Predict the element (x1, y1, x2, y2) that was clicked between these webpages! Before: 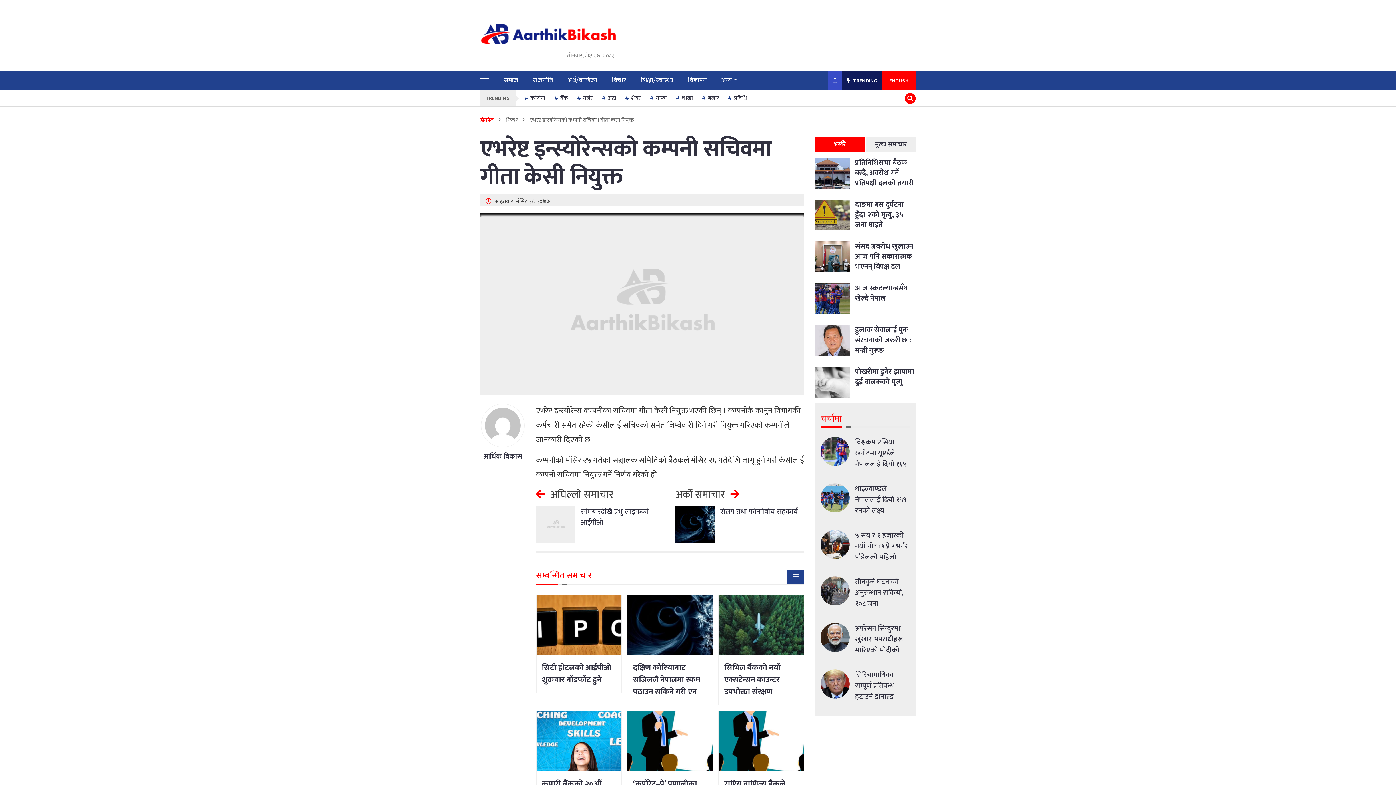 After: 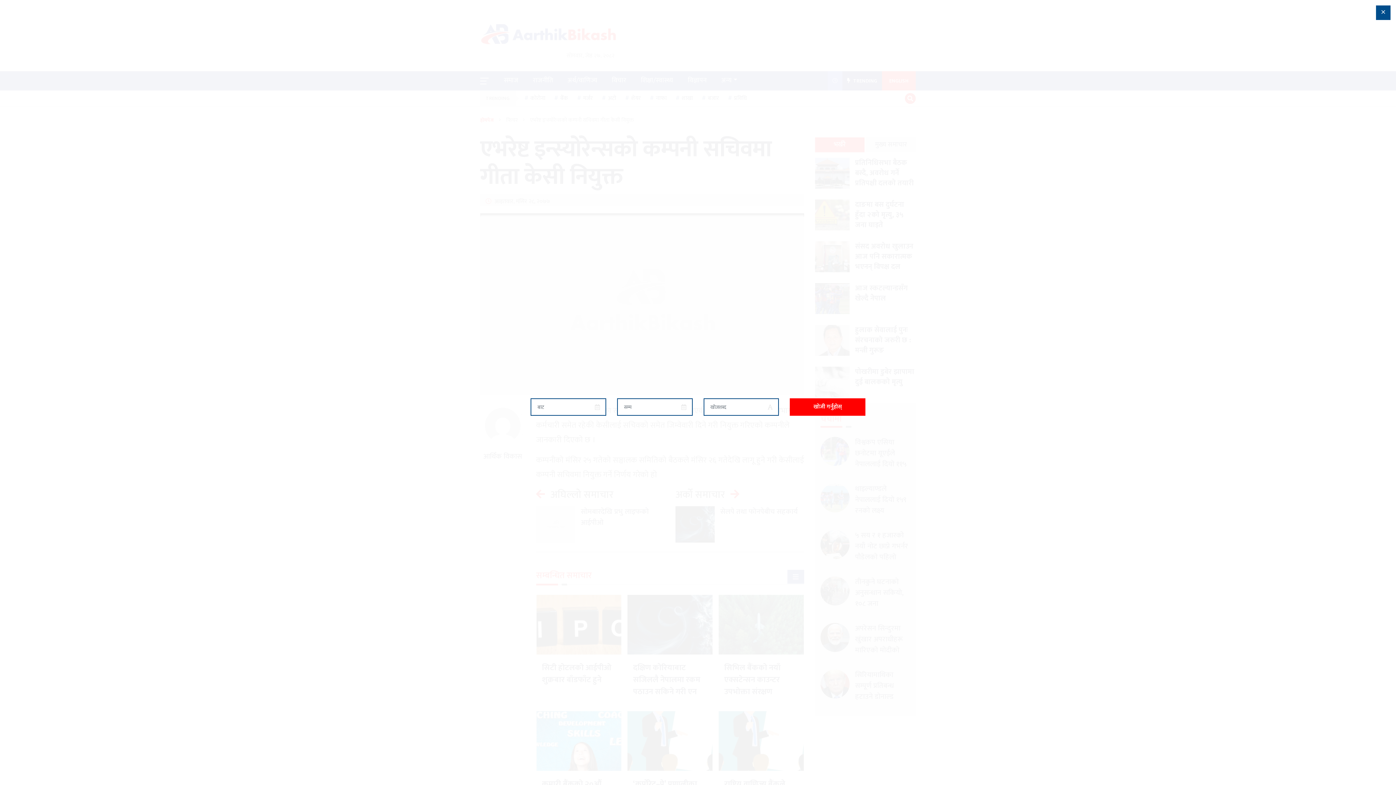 Action: bbox: (905, 93, 916, 103)